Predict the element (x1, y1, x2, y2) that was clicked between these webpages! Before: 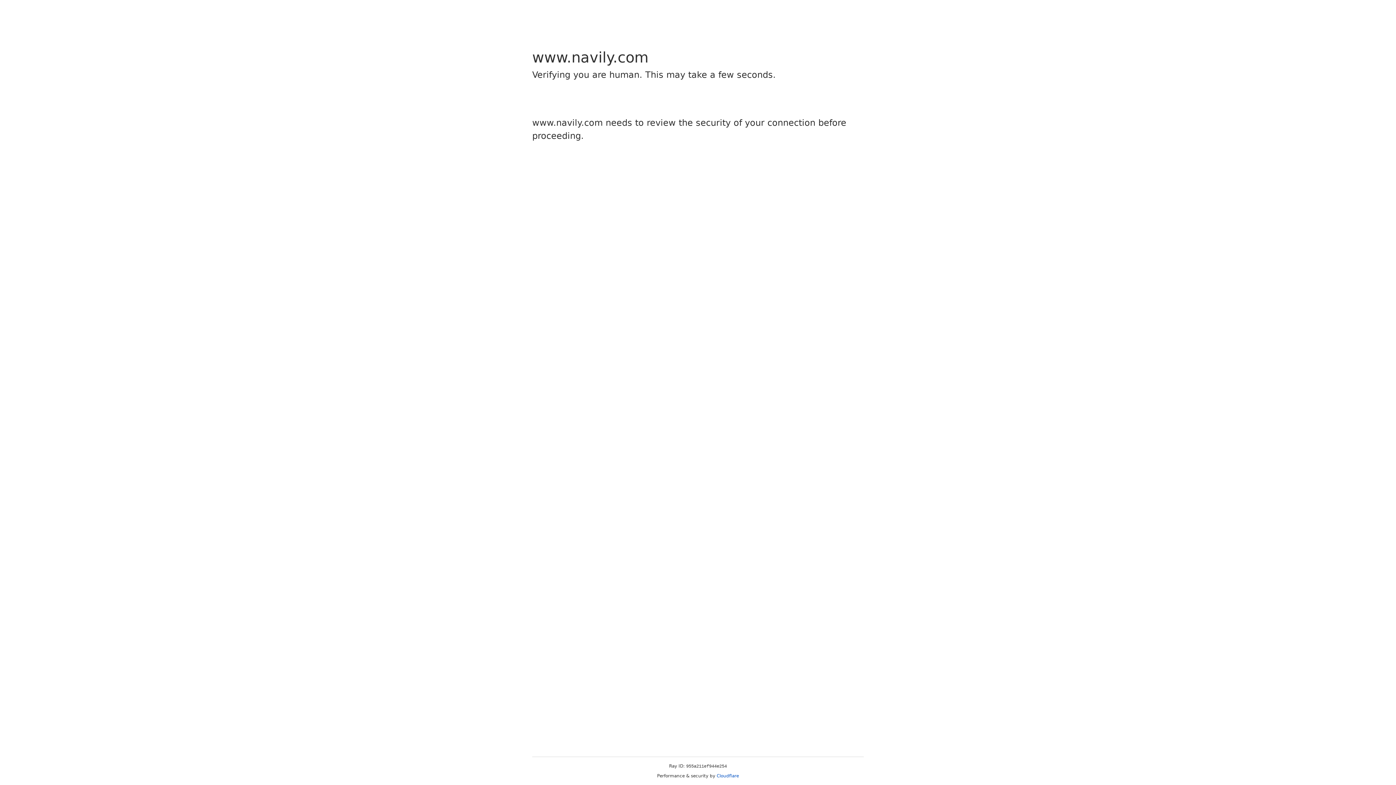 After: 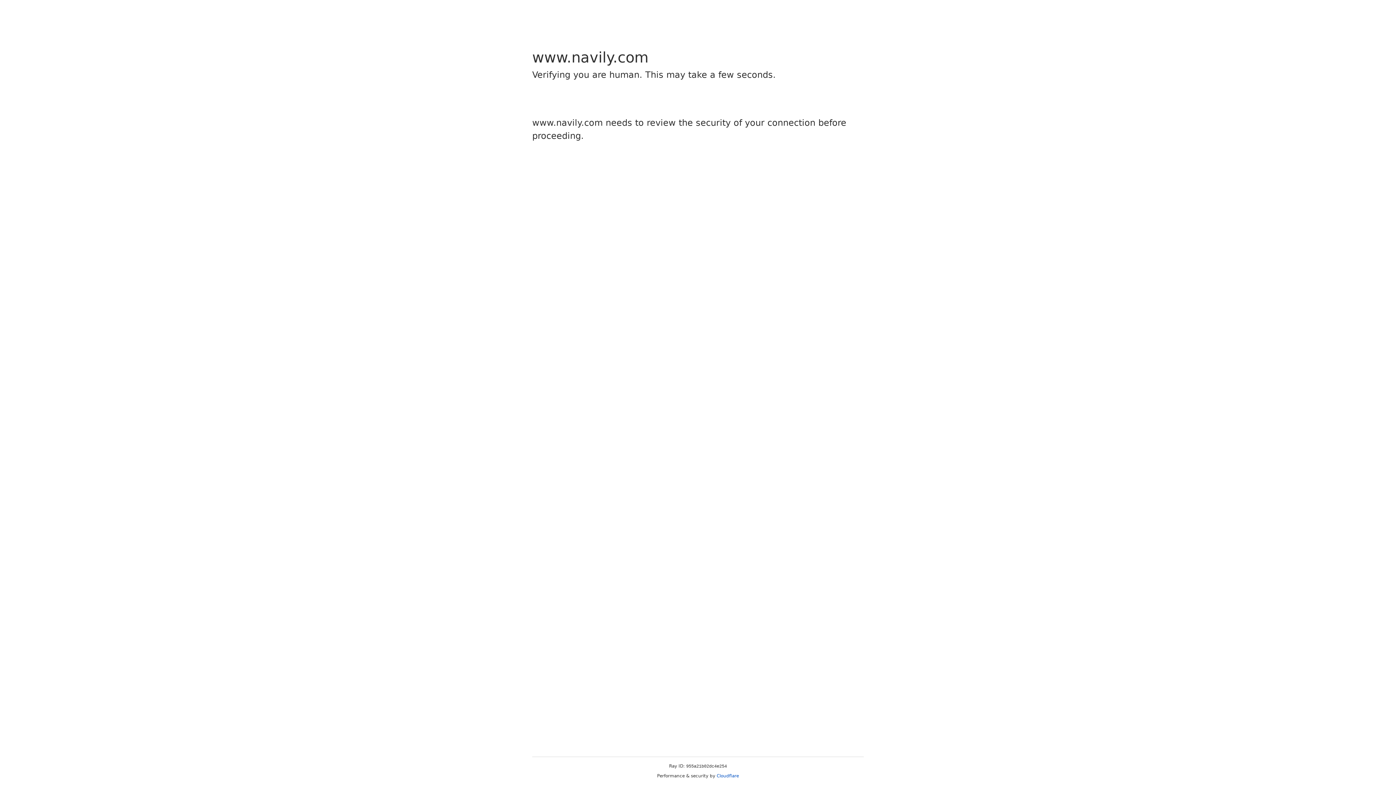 Action: bbox: (716, 773, 739, 778) label: Cloudflare